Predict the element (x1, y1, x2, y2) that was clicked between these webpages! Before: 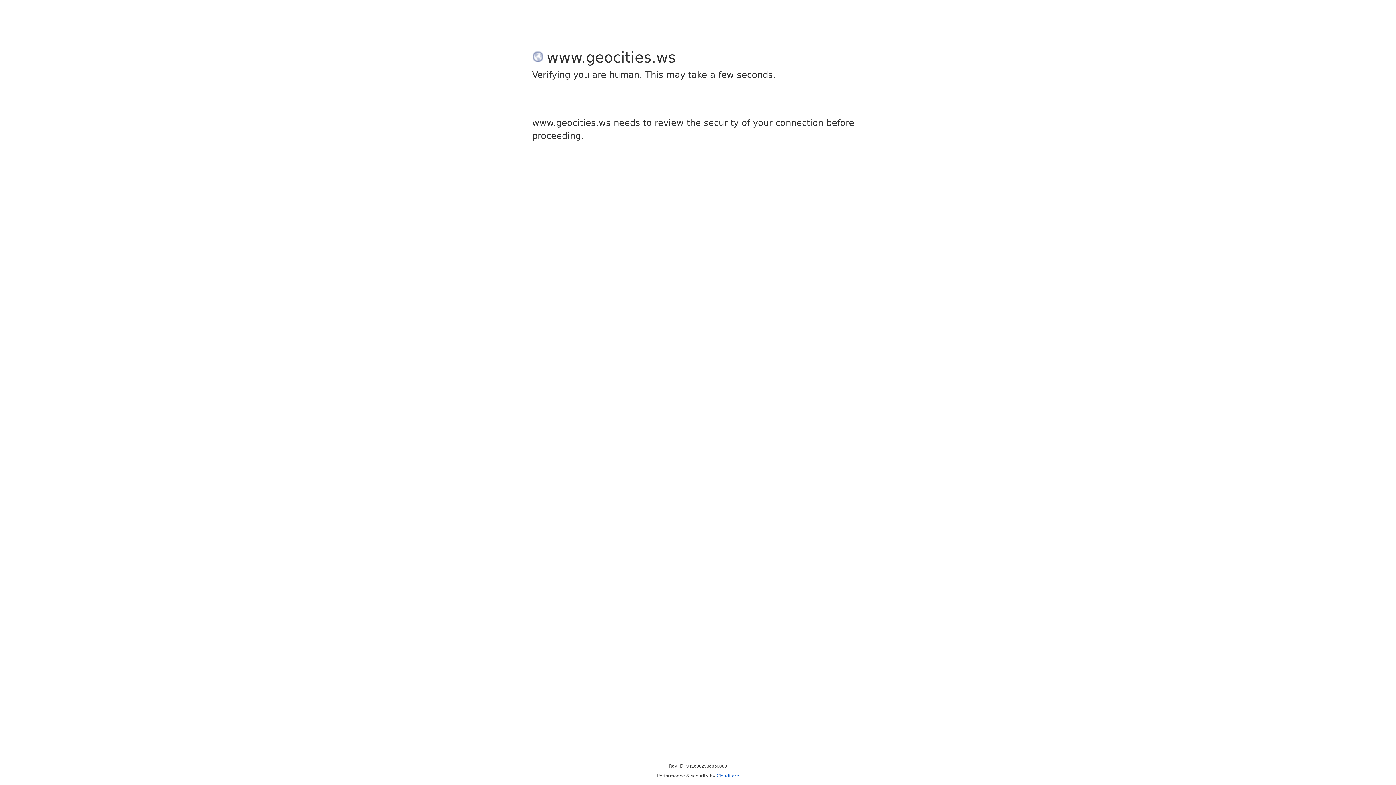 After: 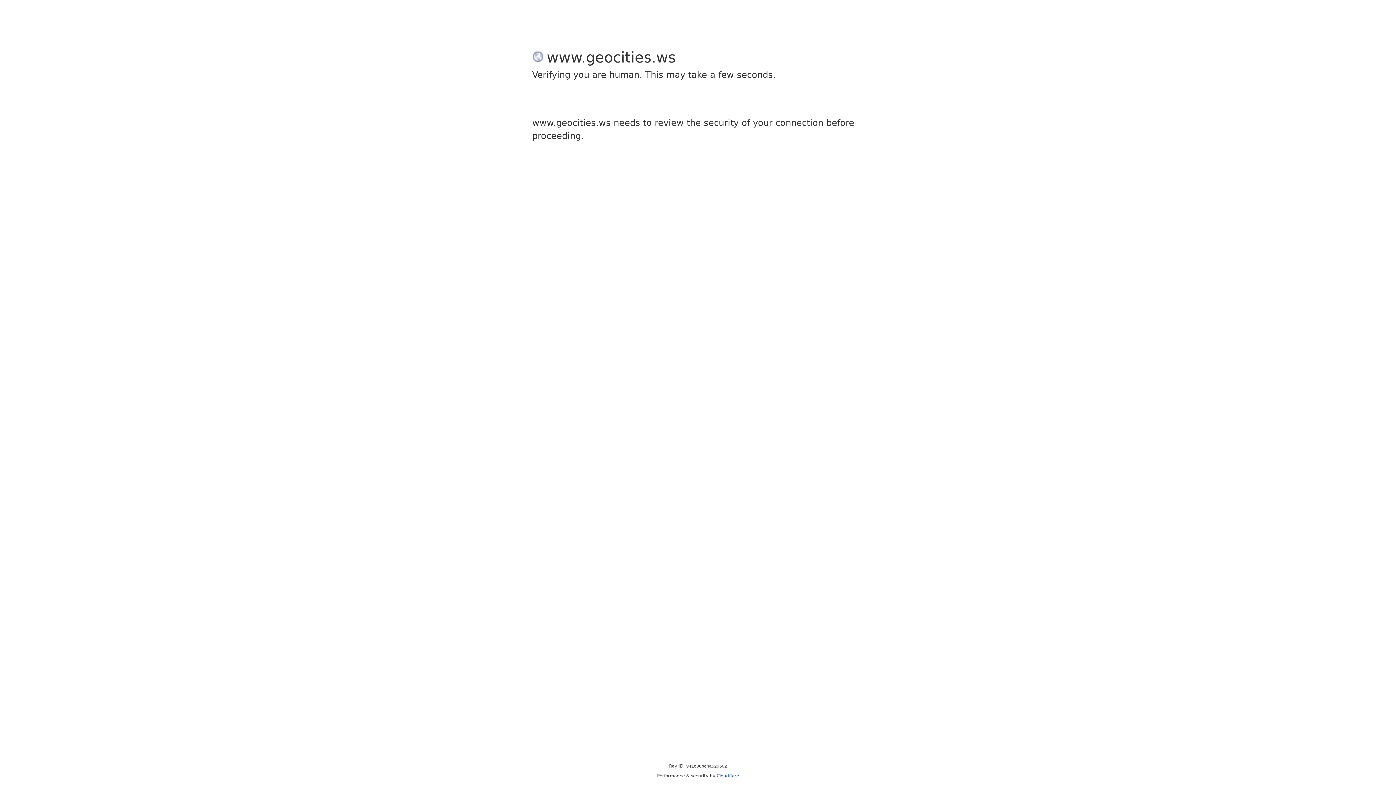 Action: bbox: (716, 773, 739, 778) label: Cloudflare